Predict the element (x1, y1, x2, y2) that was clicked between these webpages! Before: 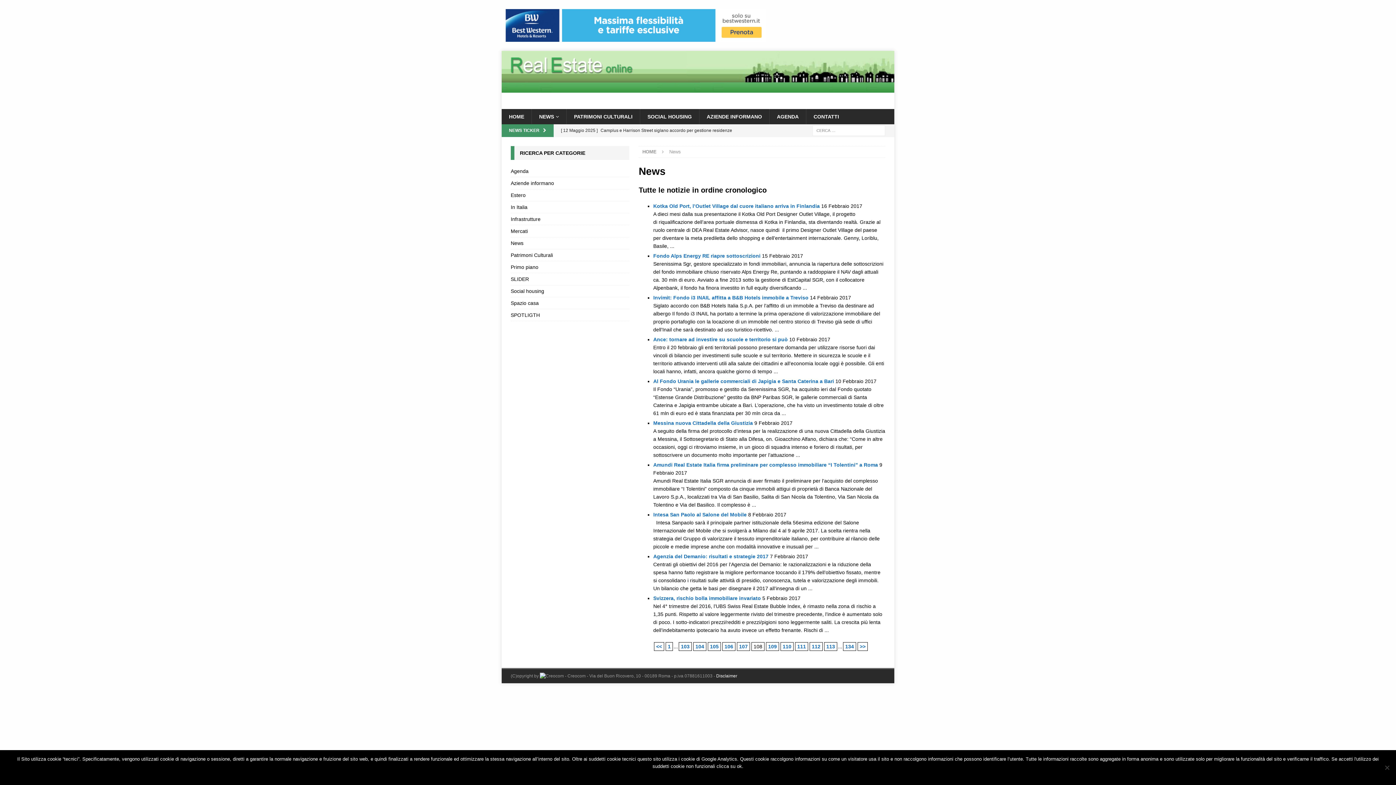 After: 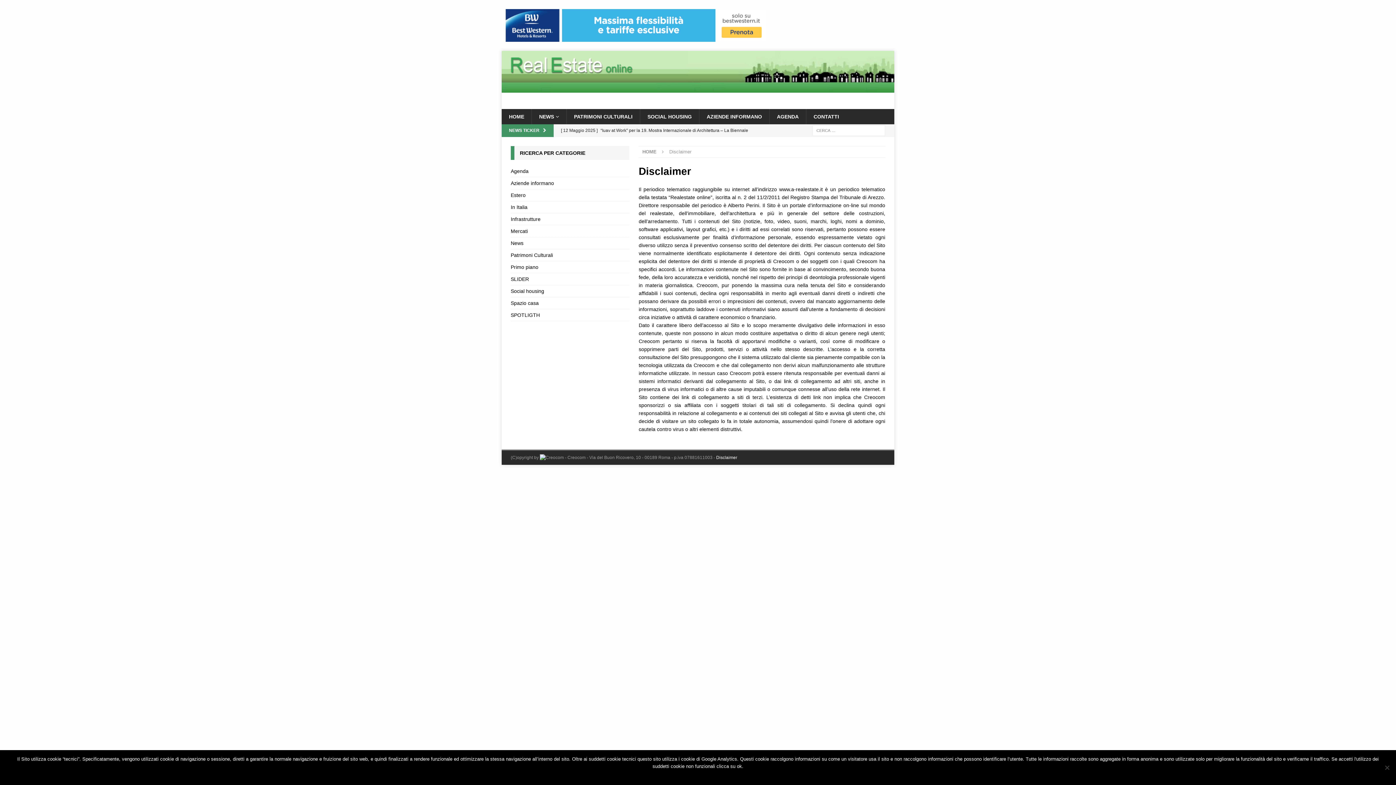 Action: label: Disclaimer bbox: (716, 673, 737, 678)